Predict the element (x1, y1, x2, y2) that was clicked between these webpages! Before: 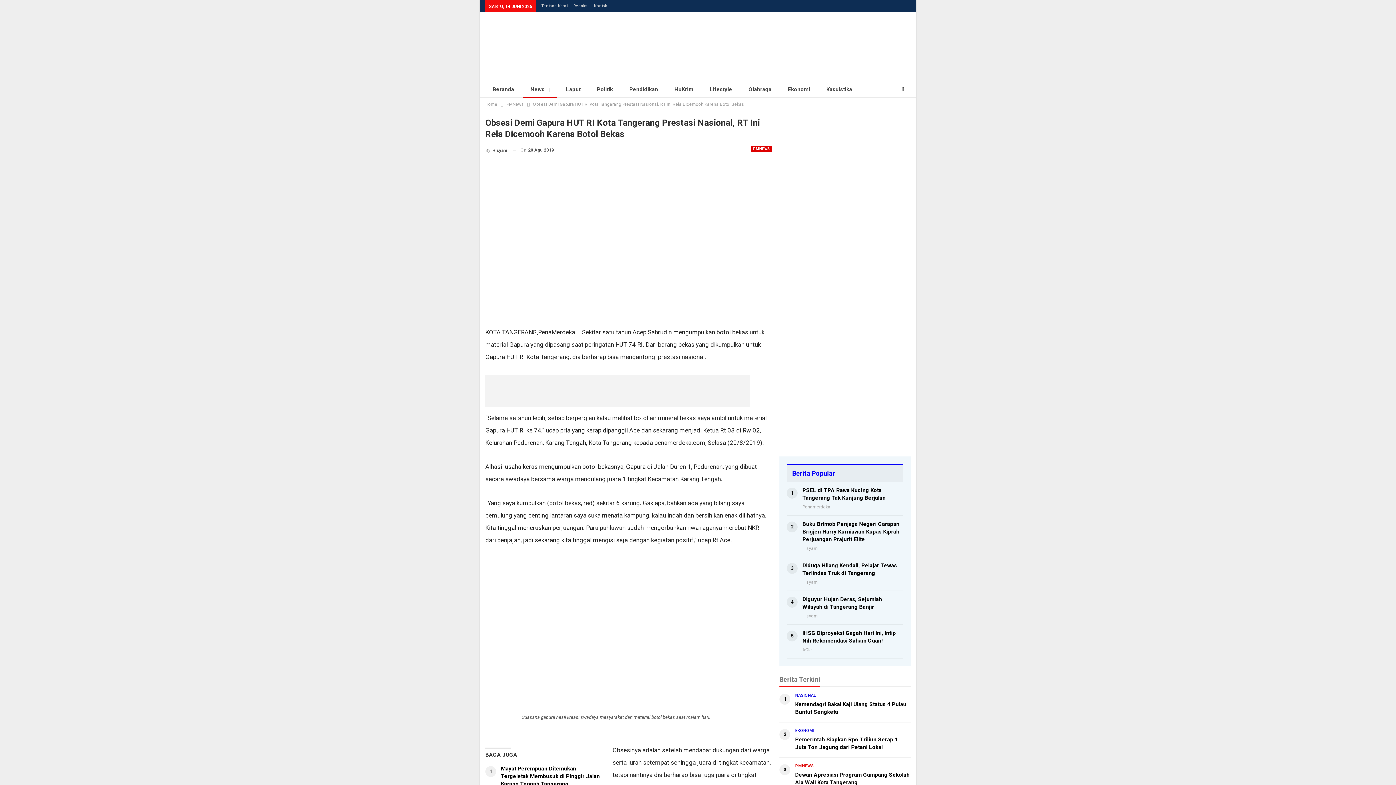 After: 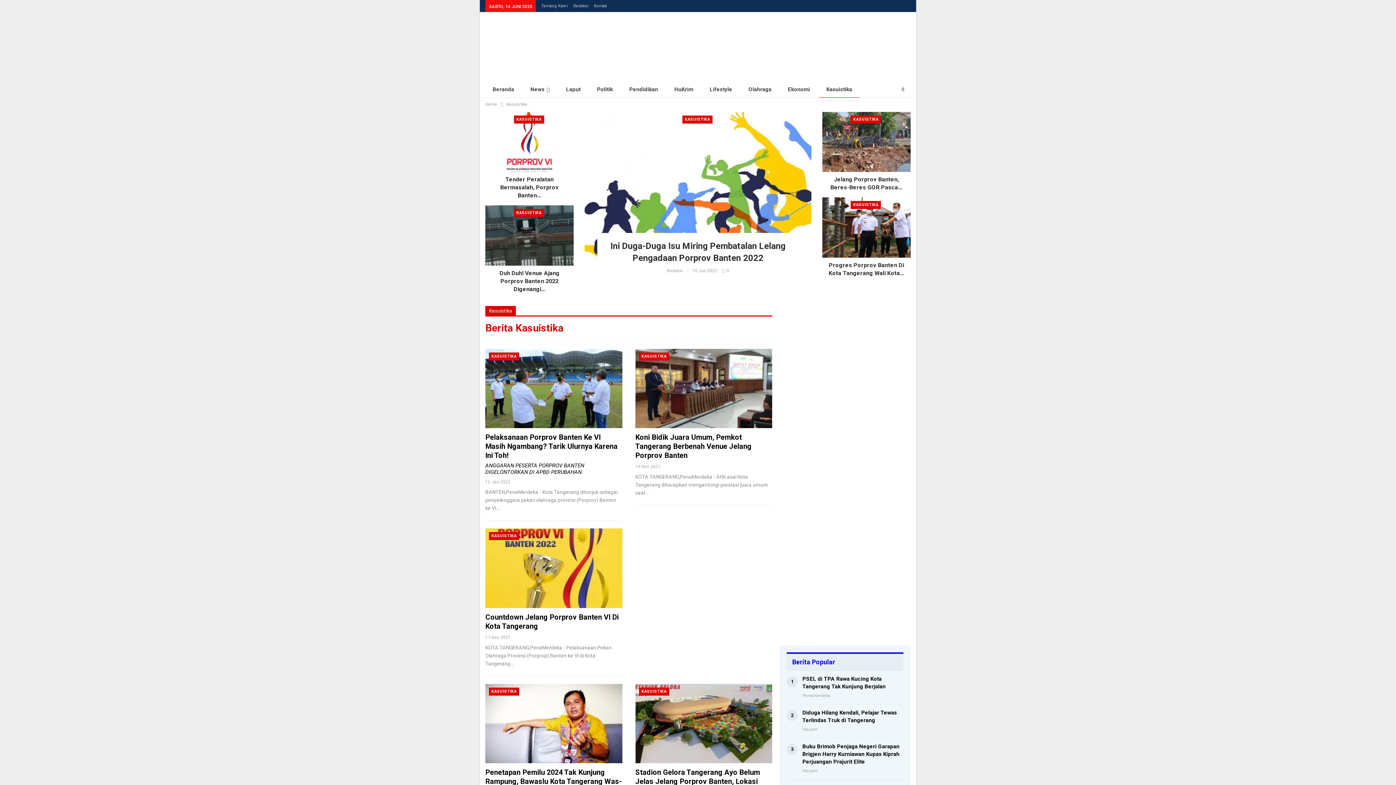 Action: label: Kasuistika bbox: (819, 81, 859, 97)